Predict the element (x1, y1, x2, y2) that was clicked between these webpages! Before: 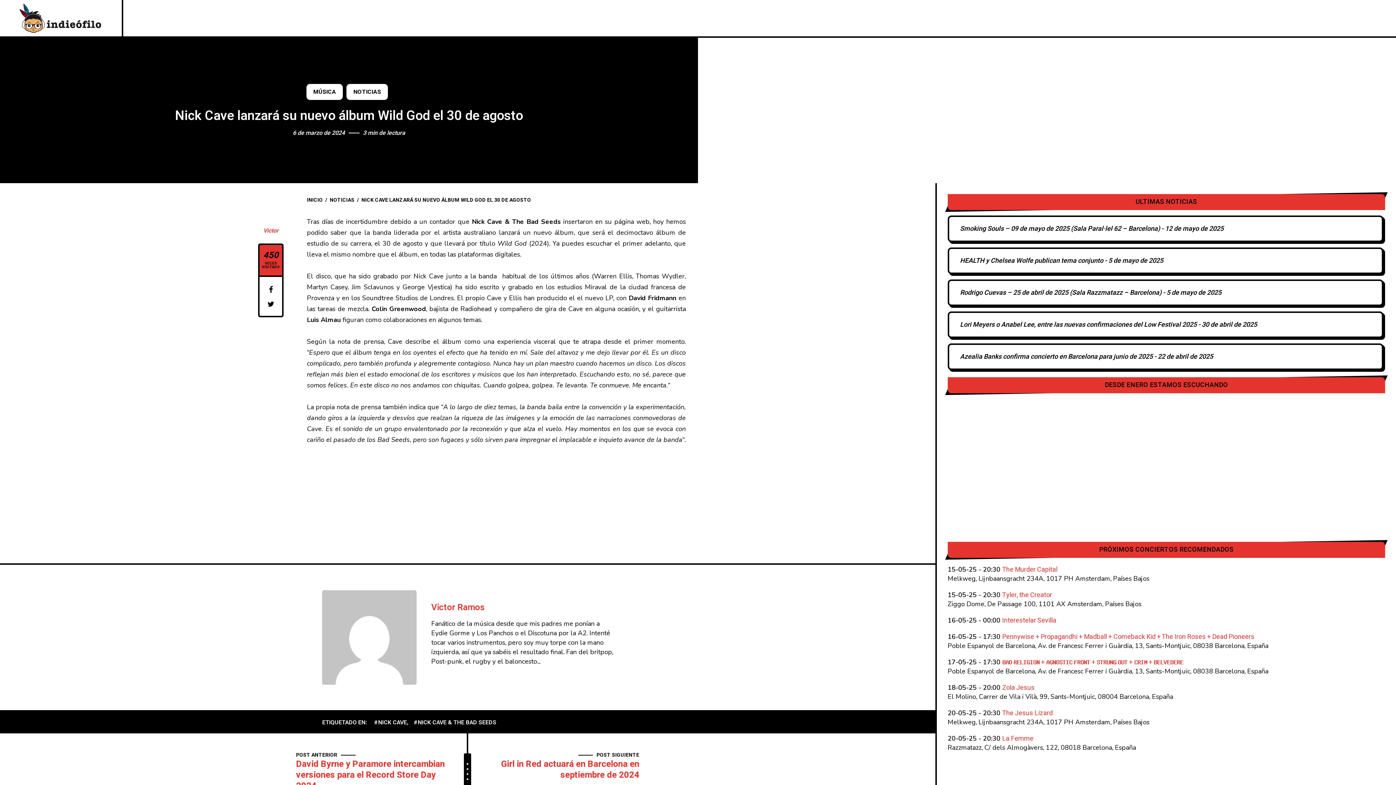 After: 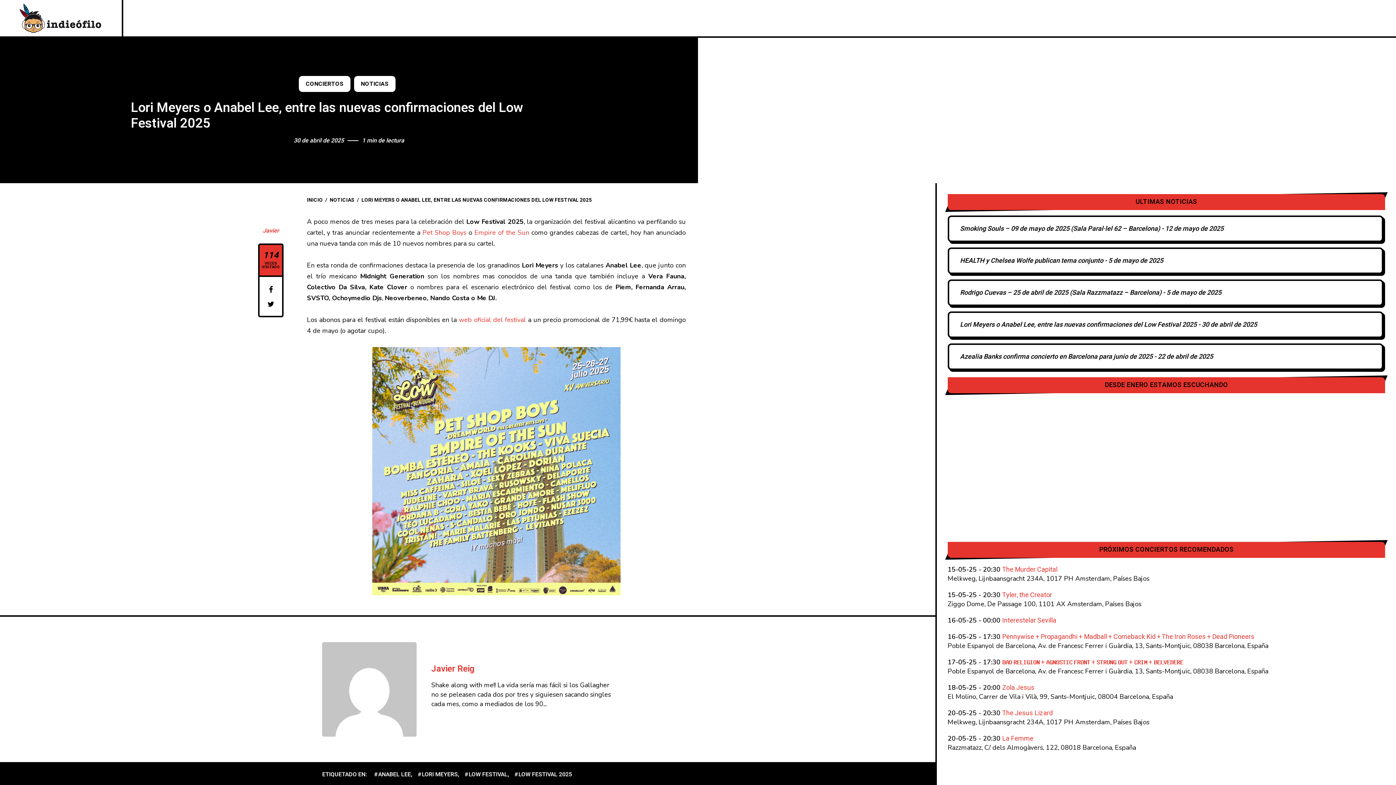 Action: bbox: (960, 320, 1197, 329) label: Lori Meyers o Anabel Lee, entre las nuevas confirmaciones del Low Festival 2025